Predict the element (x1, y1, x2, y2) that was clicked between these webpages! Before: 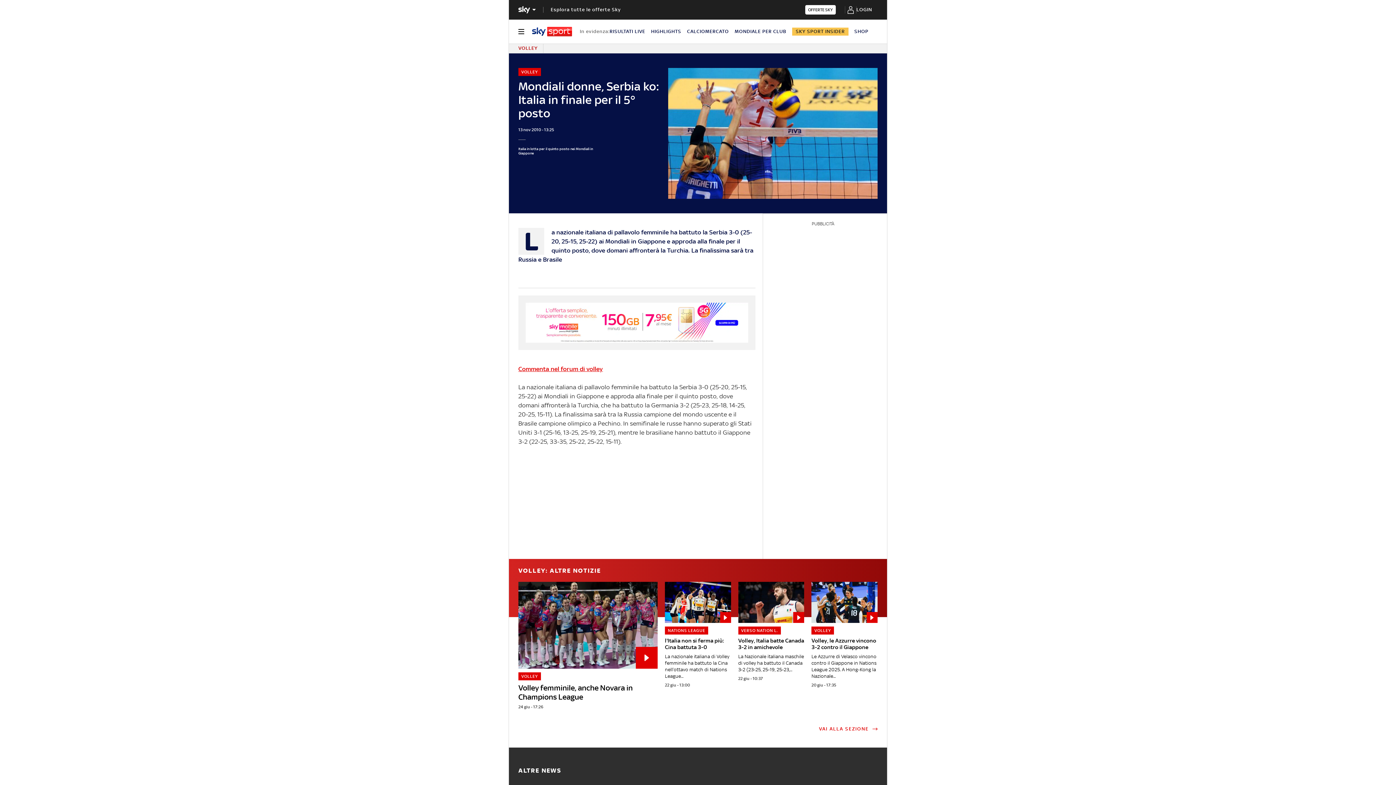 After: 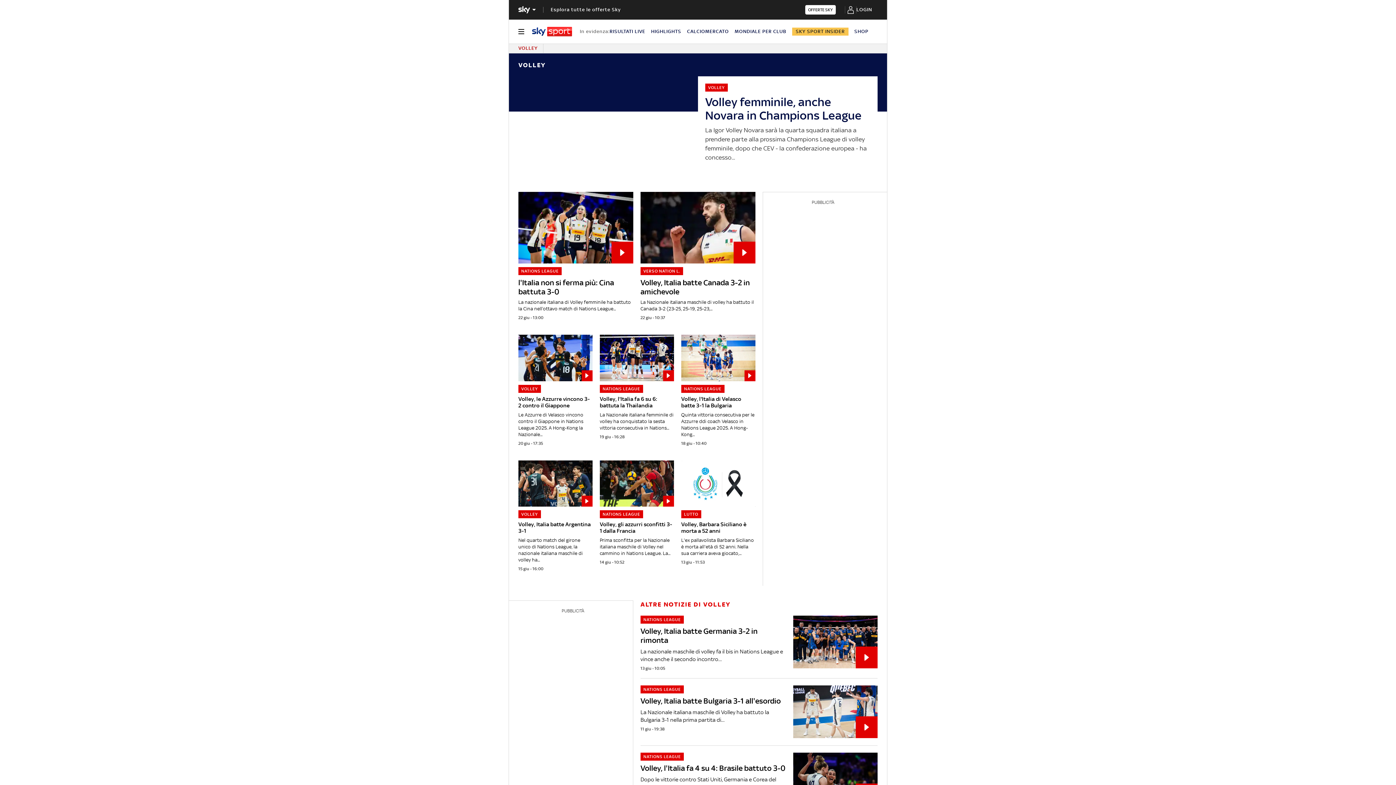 Action: label: VOLLEY bbox: (518, 67, 541, 75)